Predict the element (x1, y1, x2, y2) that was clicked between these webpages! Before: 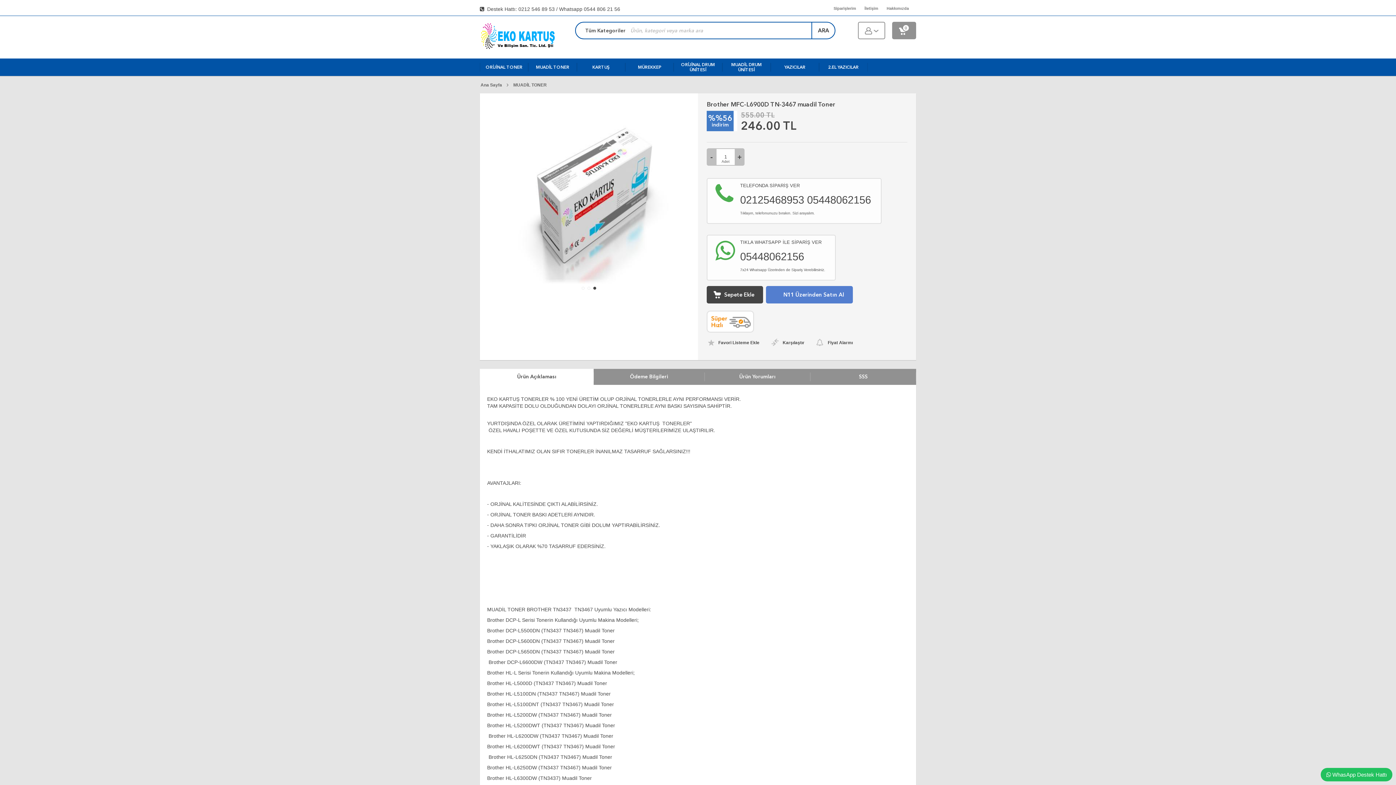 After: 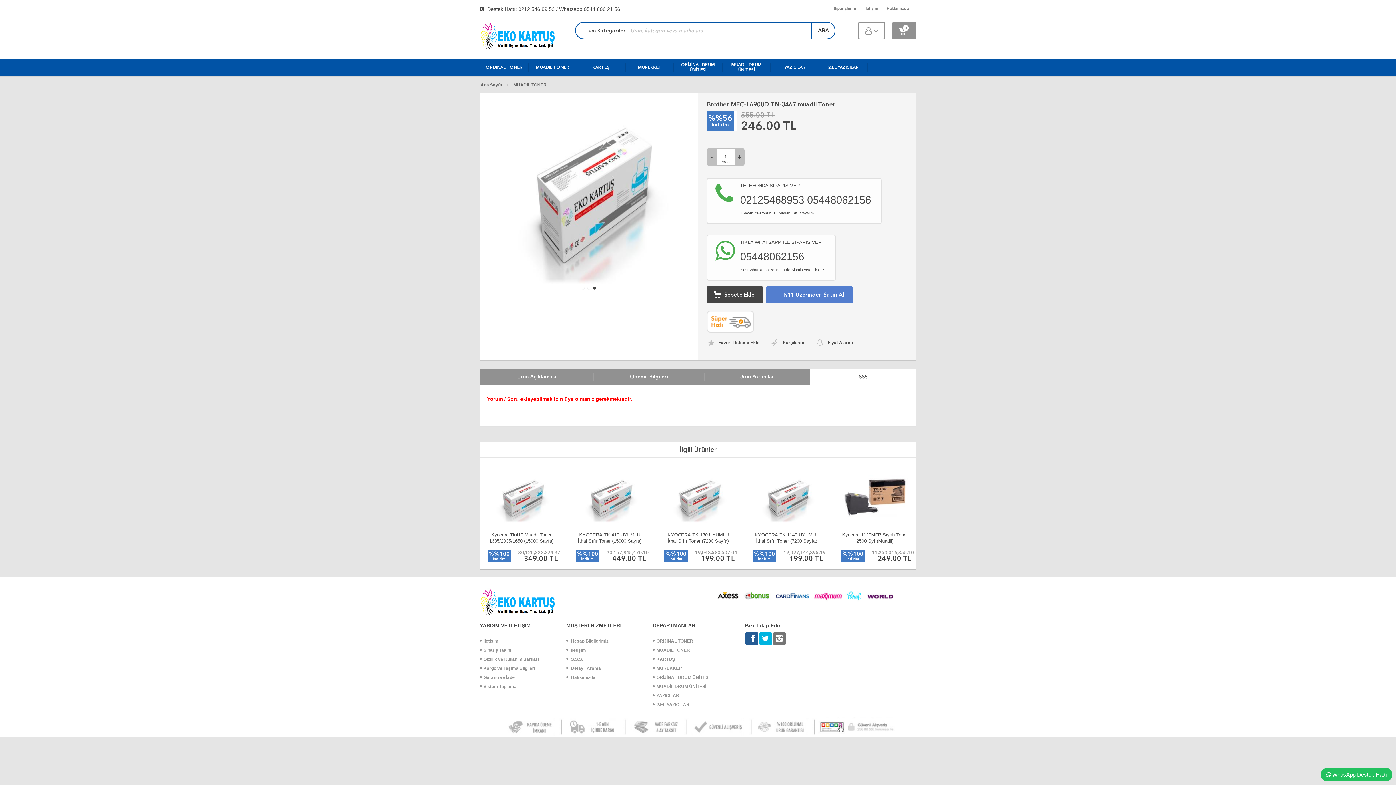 Action: bbox: (810, 373, 916, 380) label: SSS